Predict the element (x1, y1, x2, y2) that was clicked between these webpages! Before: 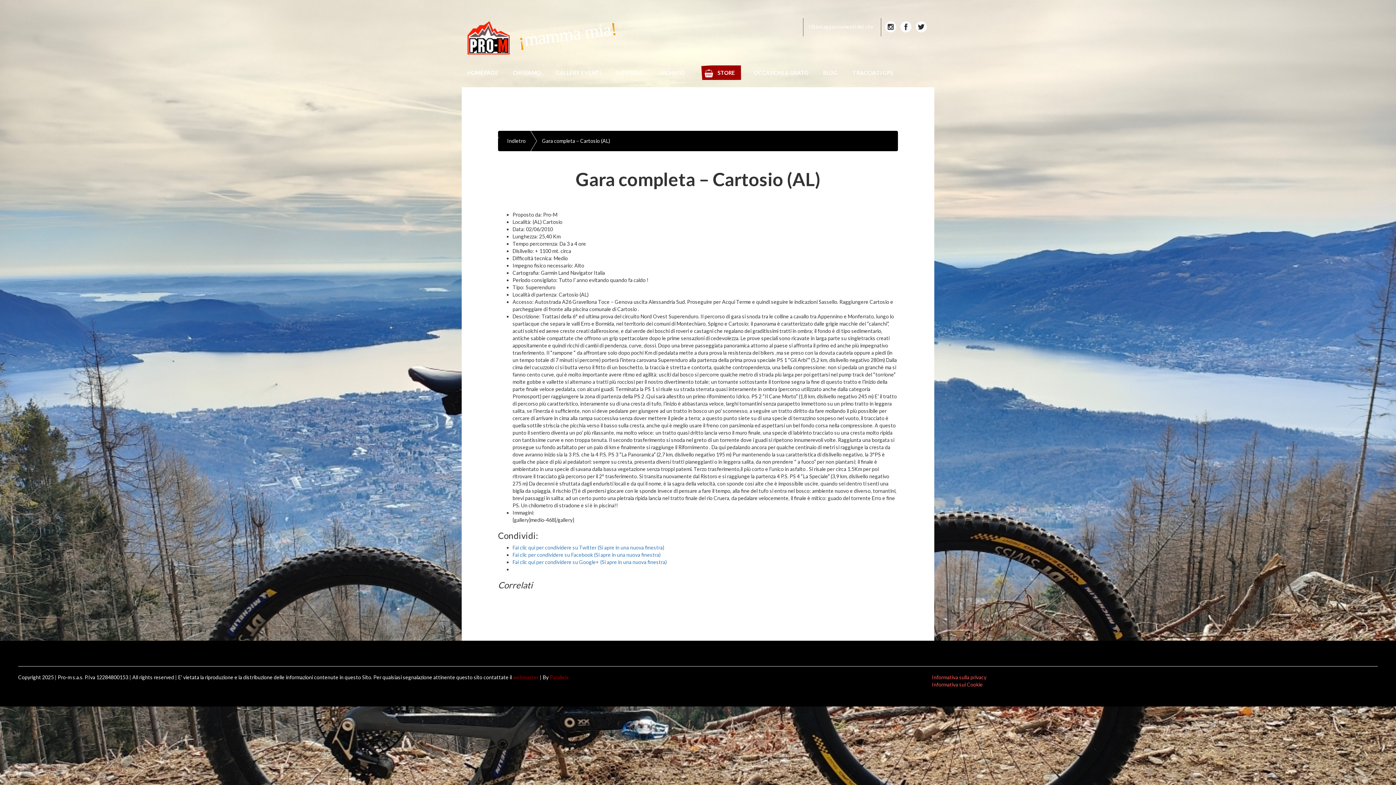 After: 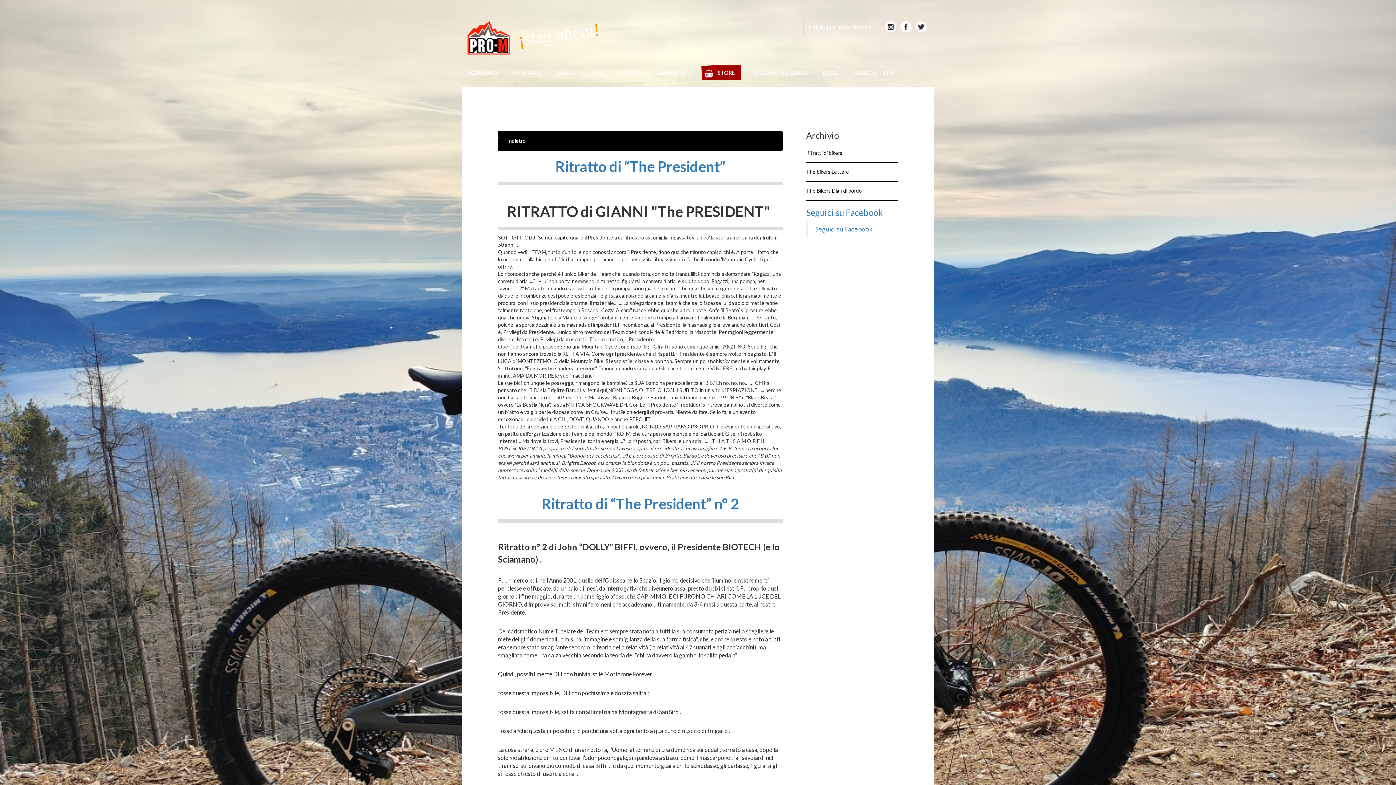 Action: bbox: (658, 69, 685, 76) label: ARCHIVIO